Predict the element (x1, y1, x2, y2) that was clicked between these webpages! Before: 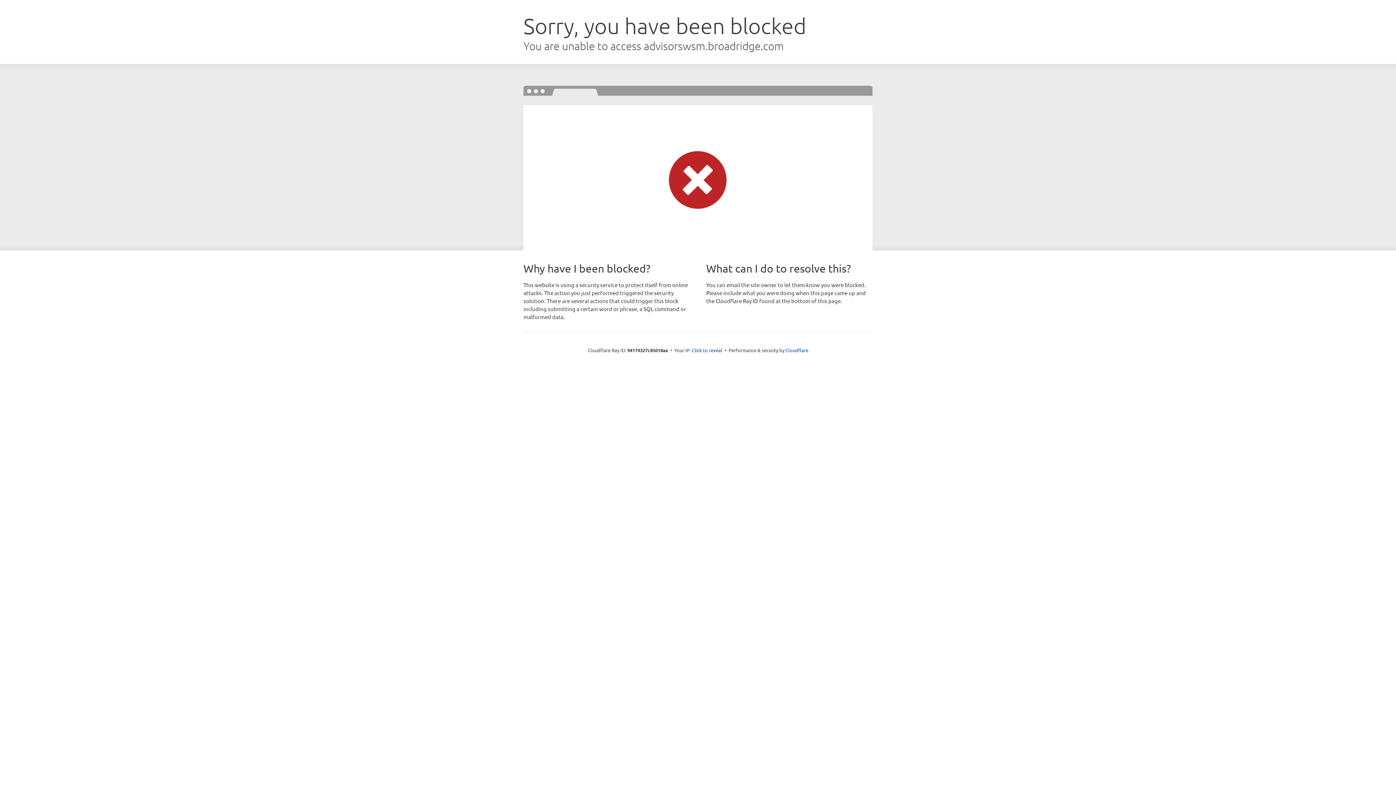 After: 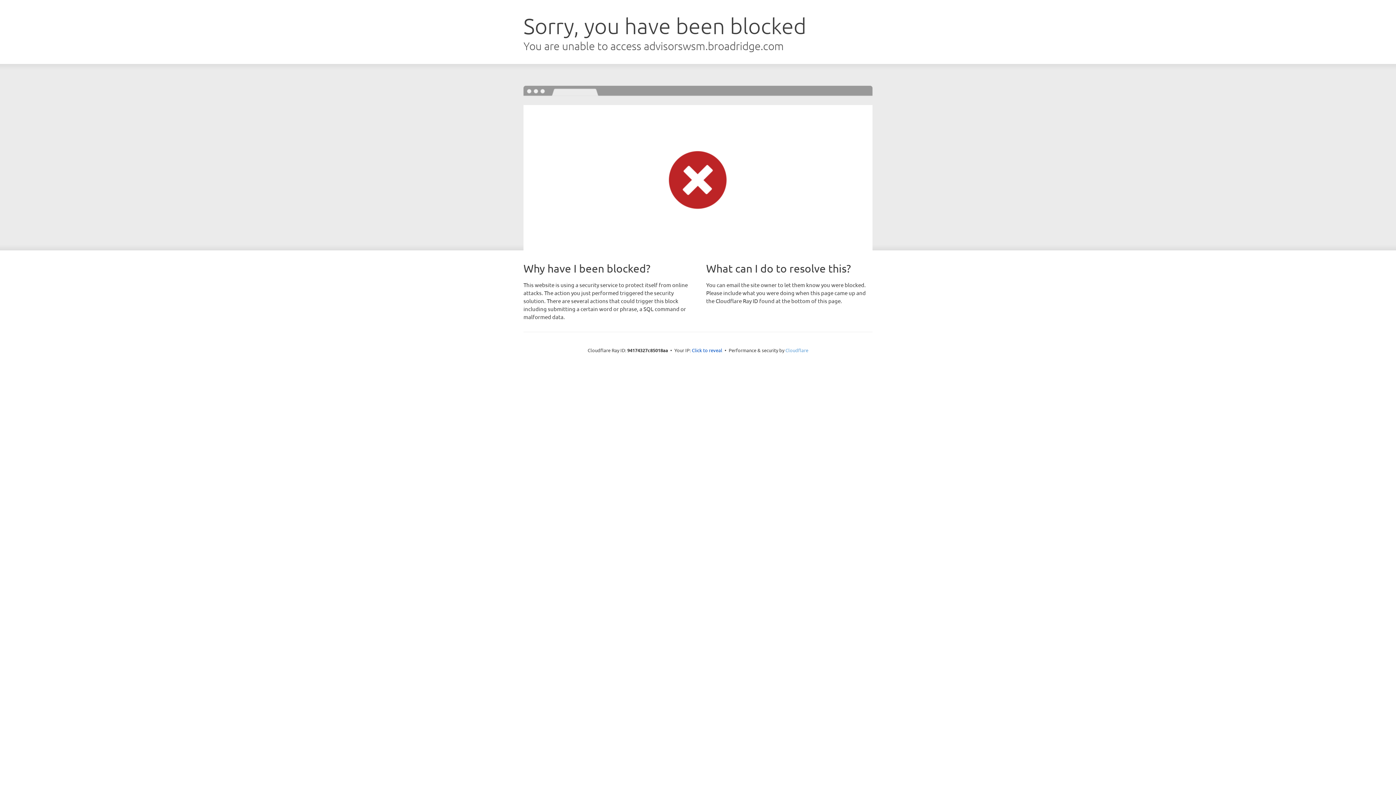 Action: label: Cloudflare bbox: (785, 347, 808, 353)